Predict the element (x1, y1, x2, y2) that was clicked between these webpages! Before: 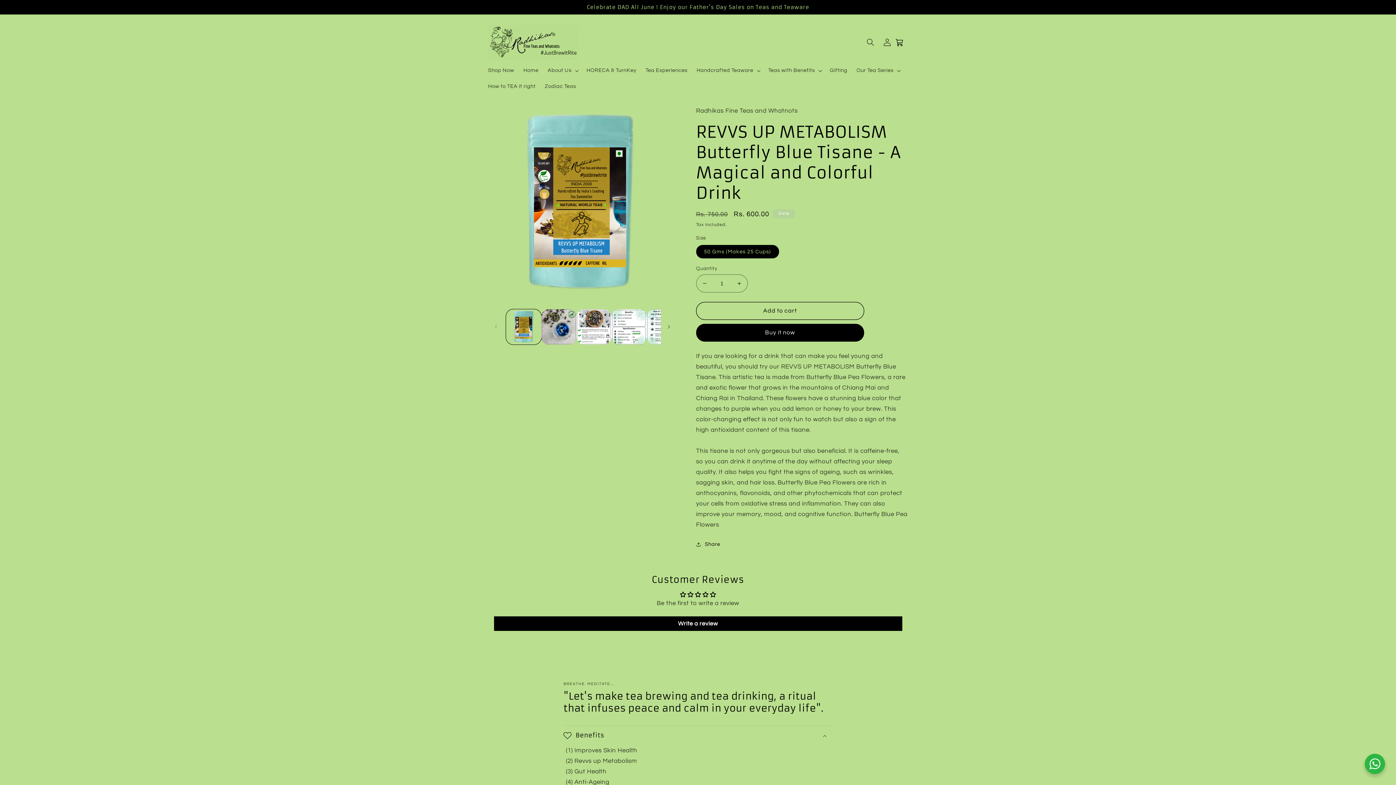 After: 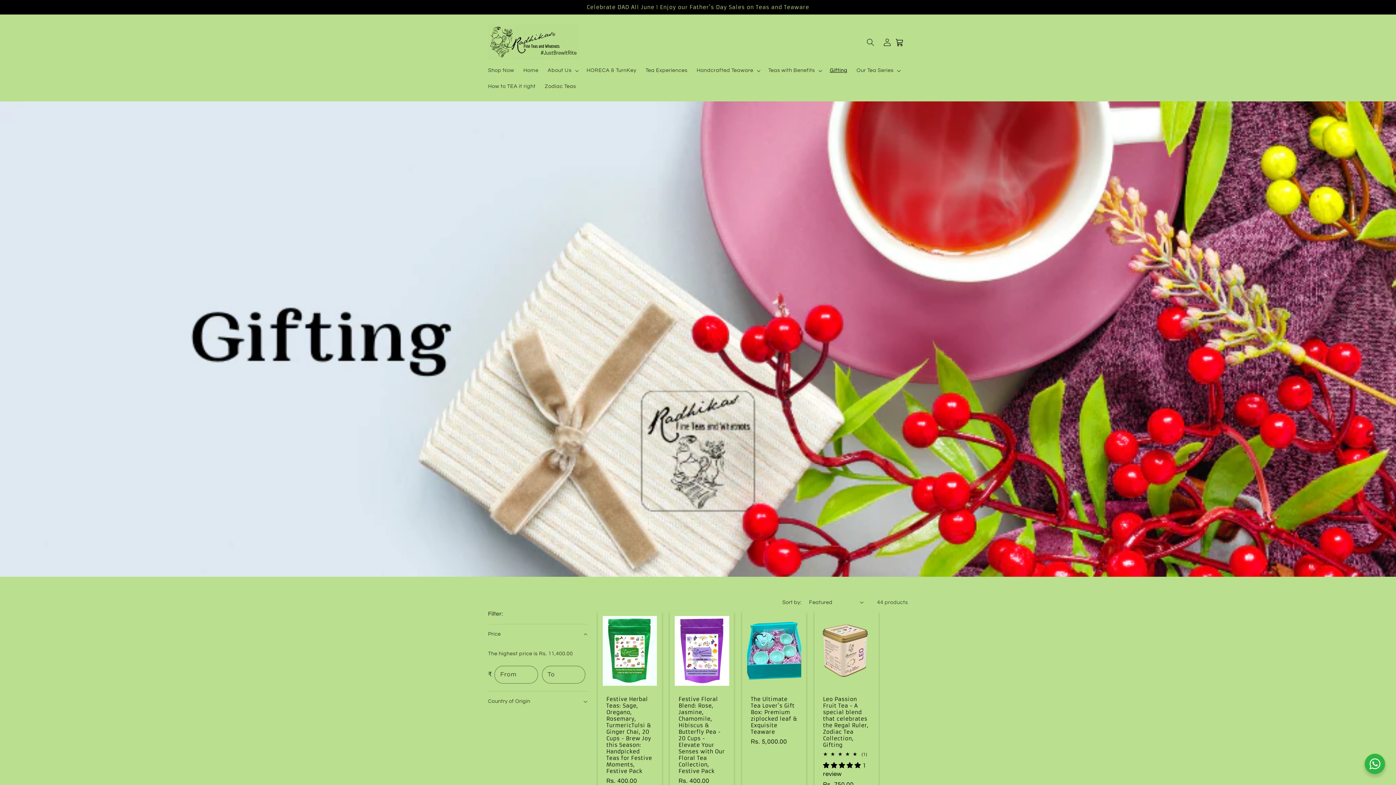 Action: label: Gifting bbox: (825, 62, 852, 78)